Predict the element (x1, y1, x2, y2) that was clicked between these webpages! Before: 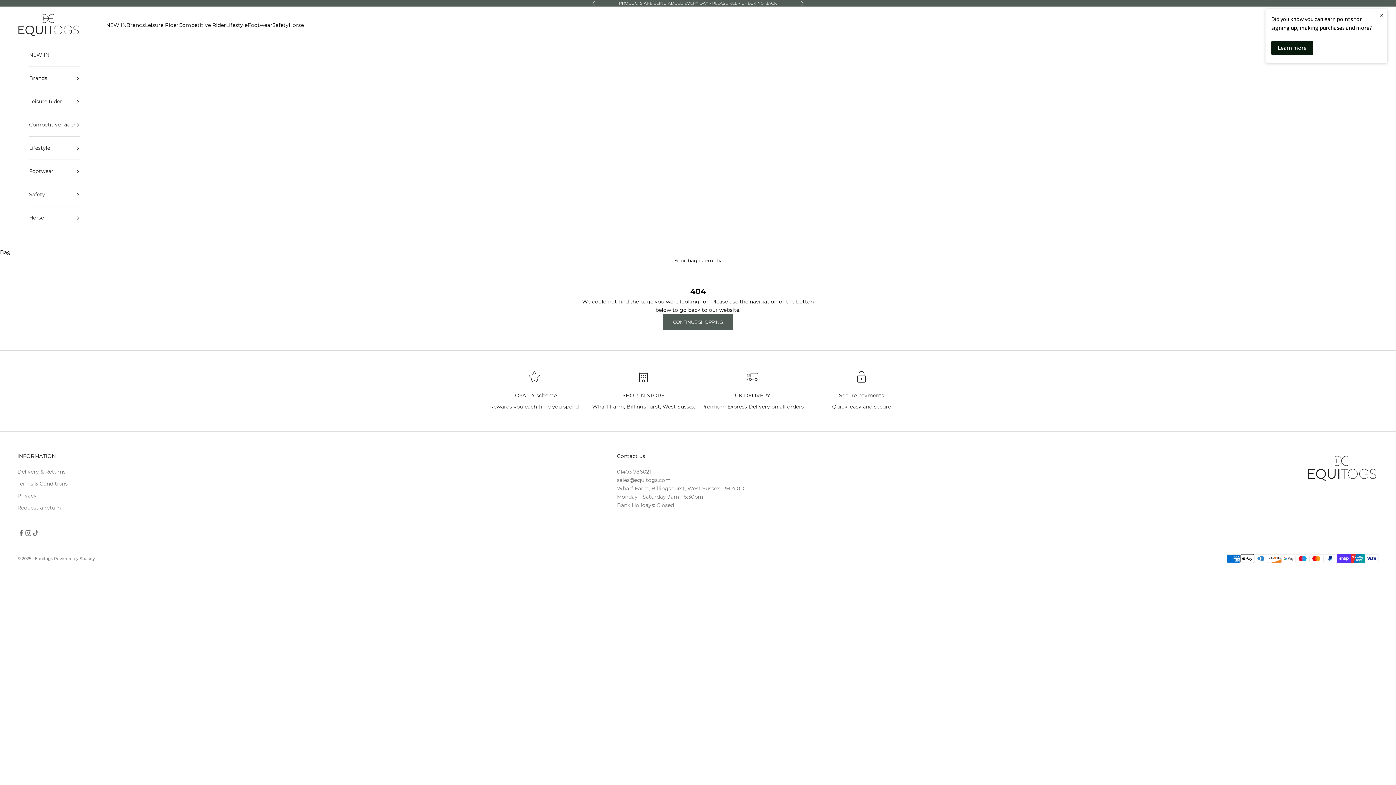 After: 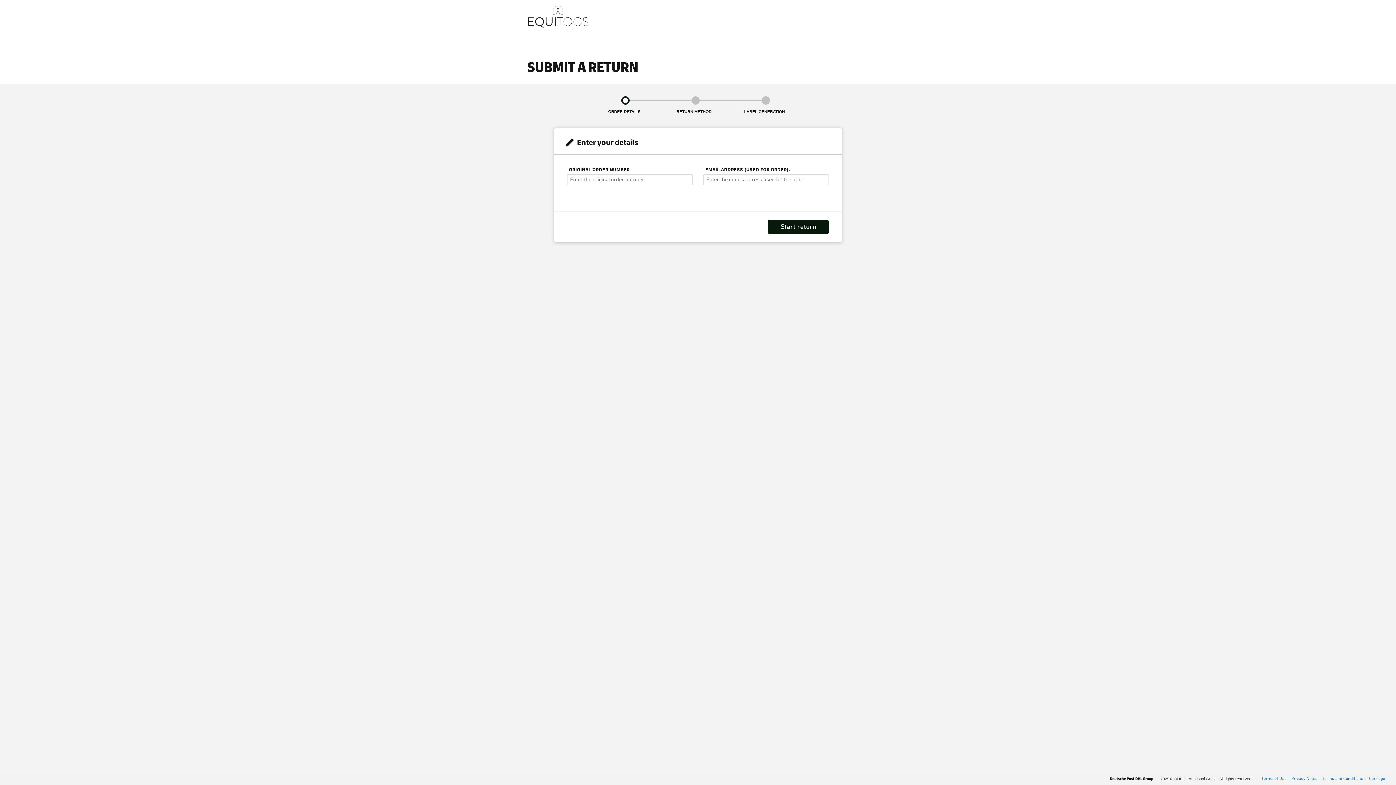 Action: bbox: (17, 504, 60, 511) label: Request a return